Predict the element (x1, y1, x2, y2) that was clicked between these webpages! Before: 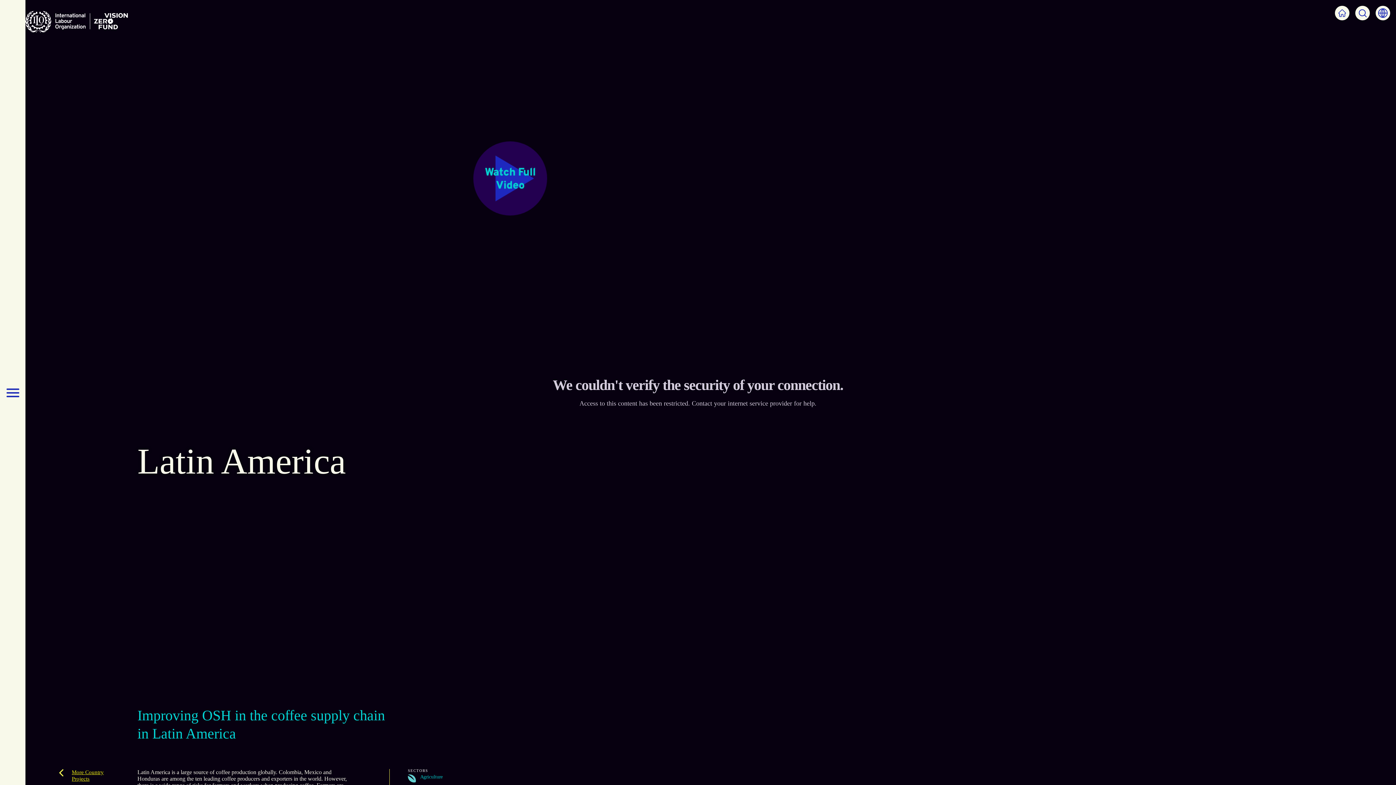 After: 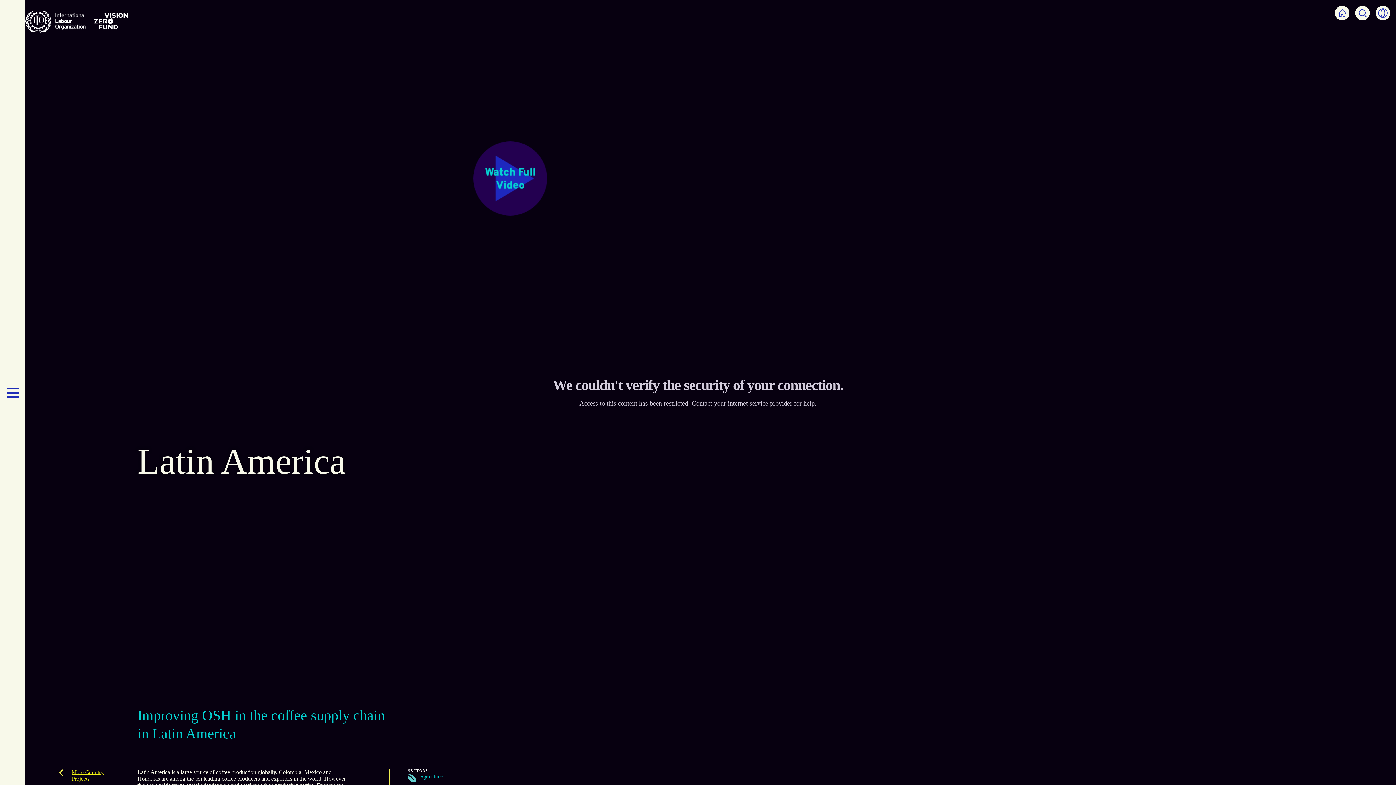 Action: bbox: (0, 0, 25, 785)